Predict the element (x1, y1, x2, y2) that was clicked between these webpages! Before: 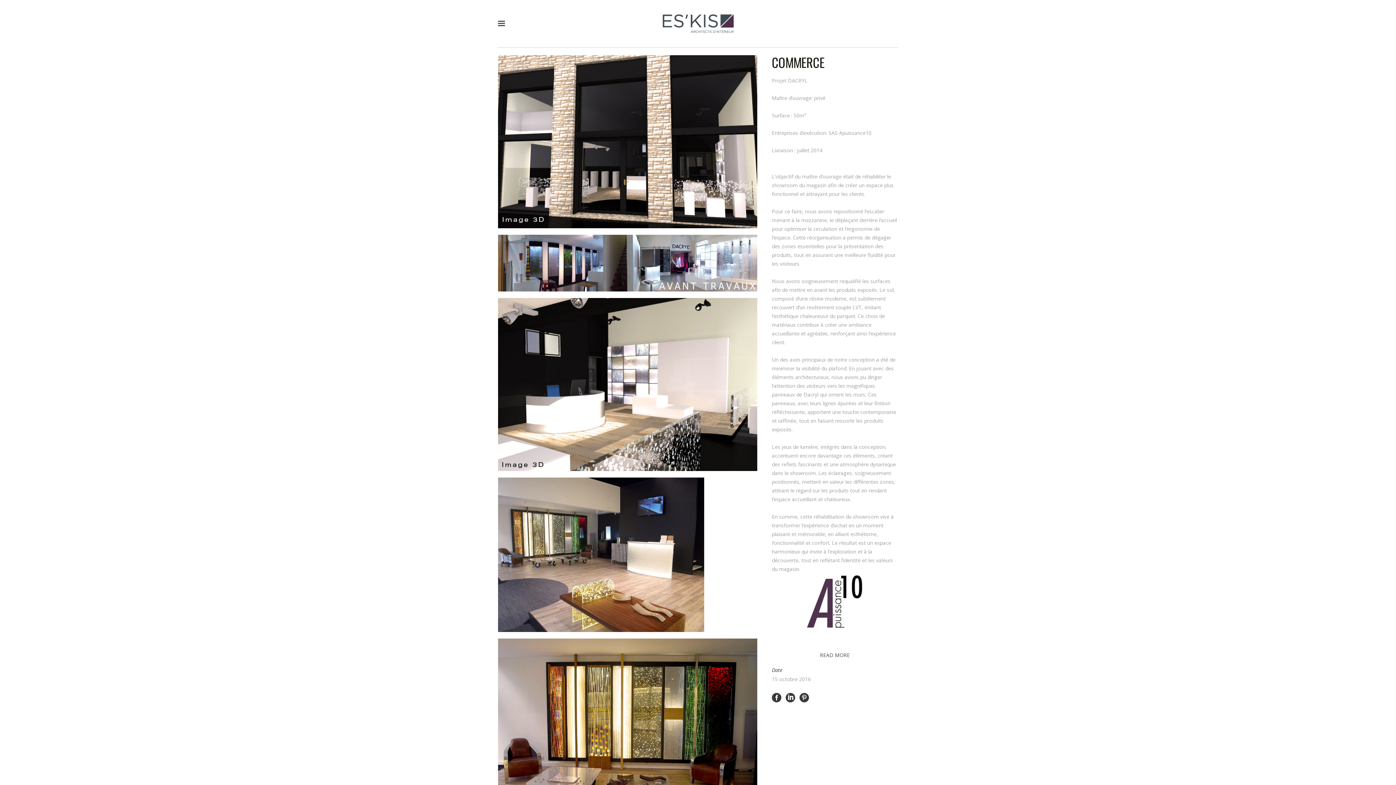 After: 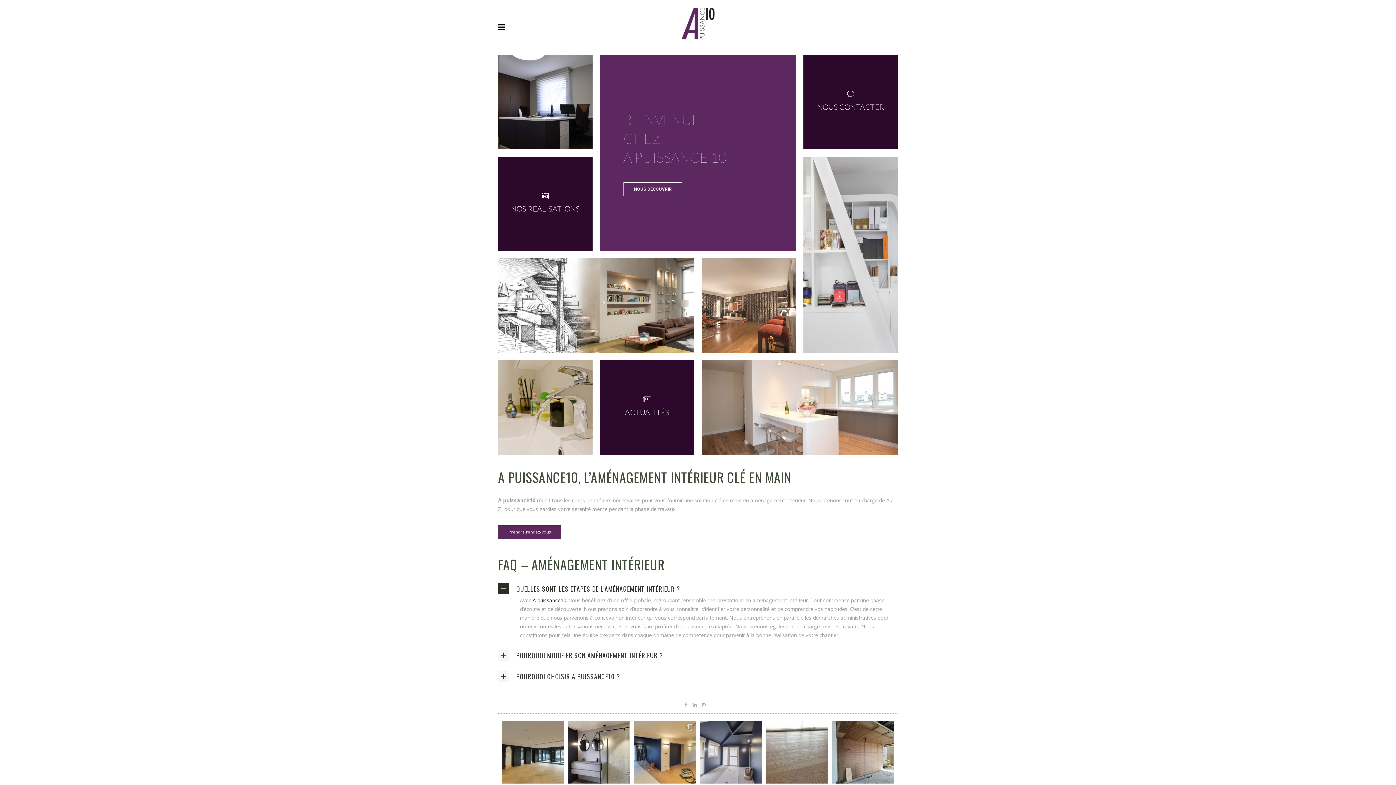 Action: label: READ MORE bbox: (820, 651, 850, 660)